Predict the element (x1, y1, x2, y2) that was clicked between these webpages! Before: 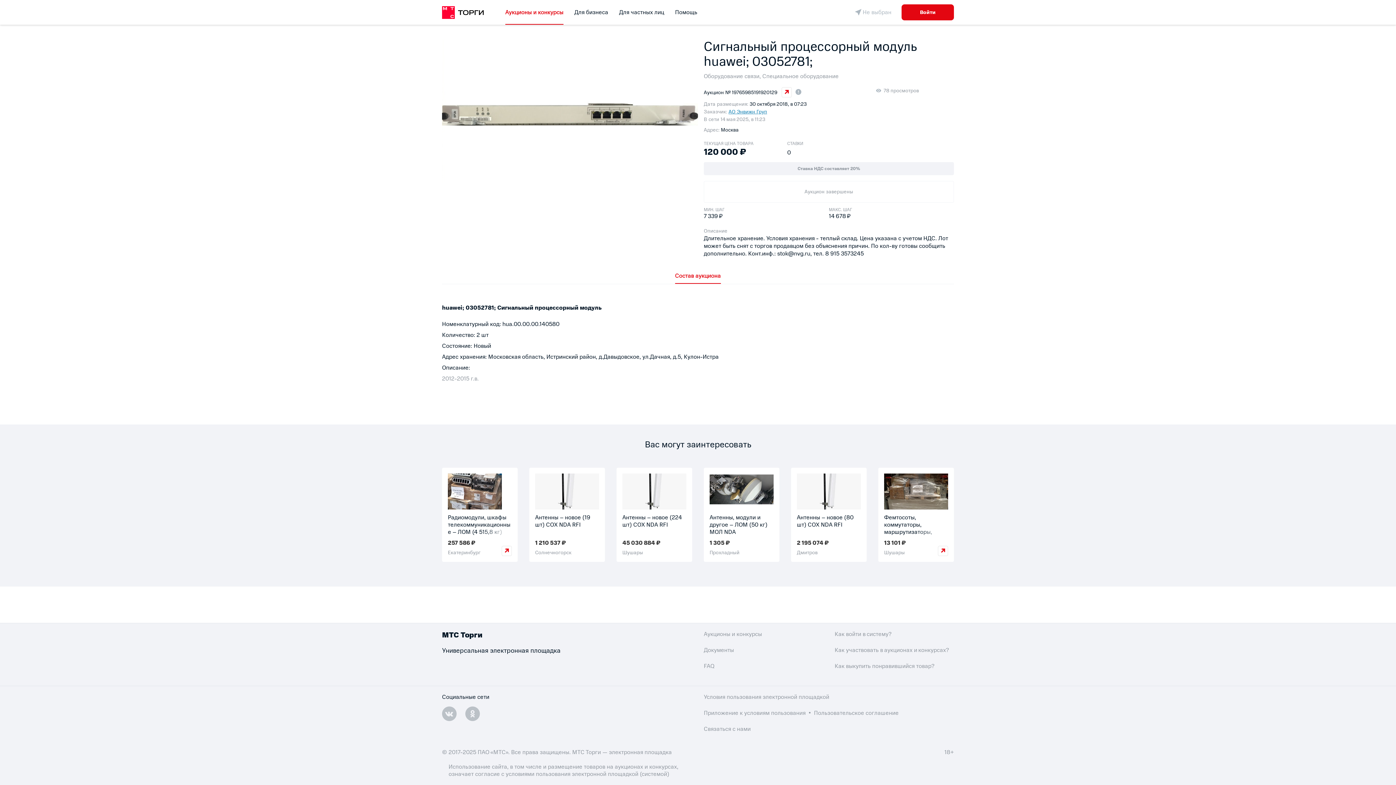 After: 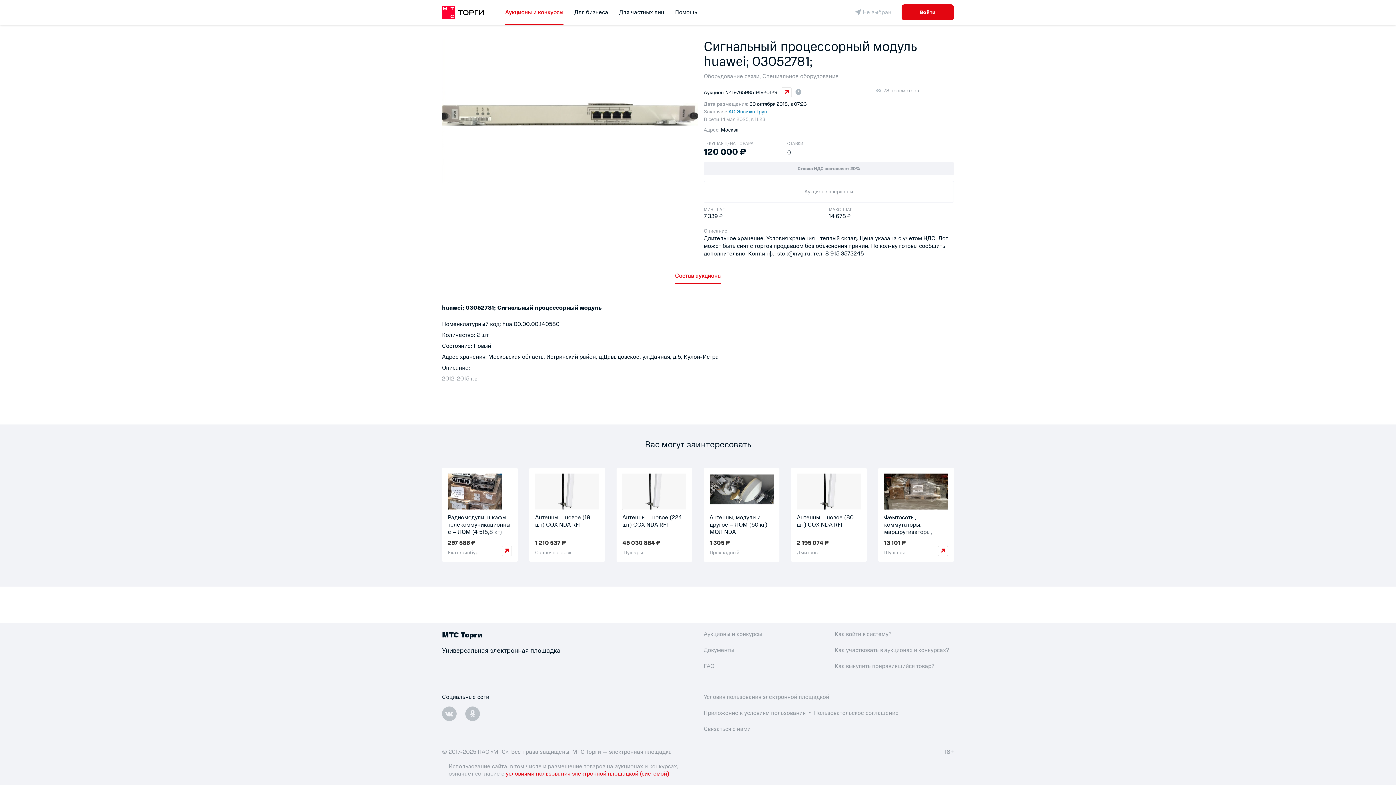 Action: bbox: (505, 770, 669, 778) label: условиями пользования электронной площадкой (системой)